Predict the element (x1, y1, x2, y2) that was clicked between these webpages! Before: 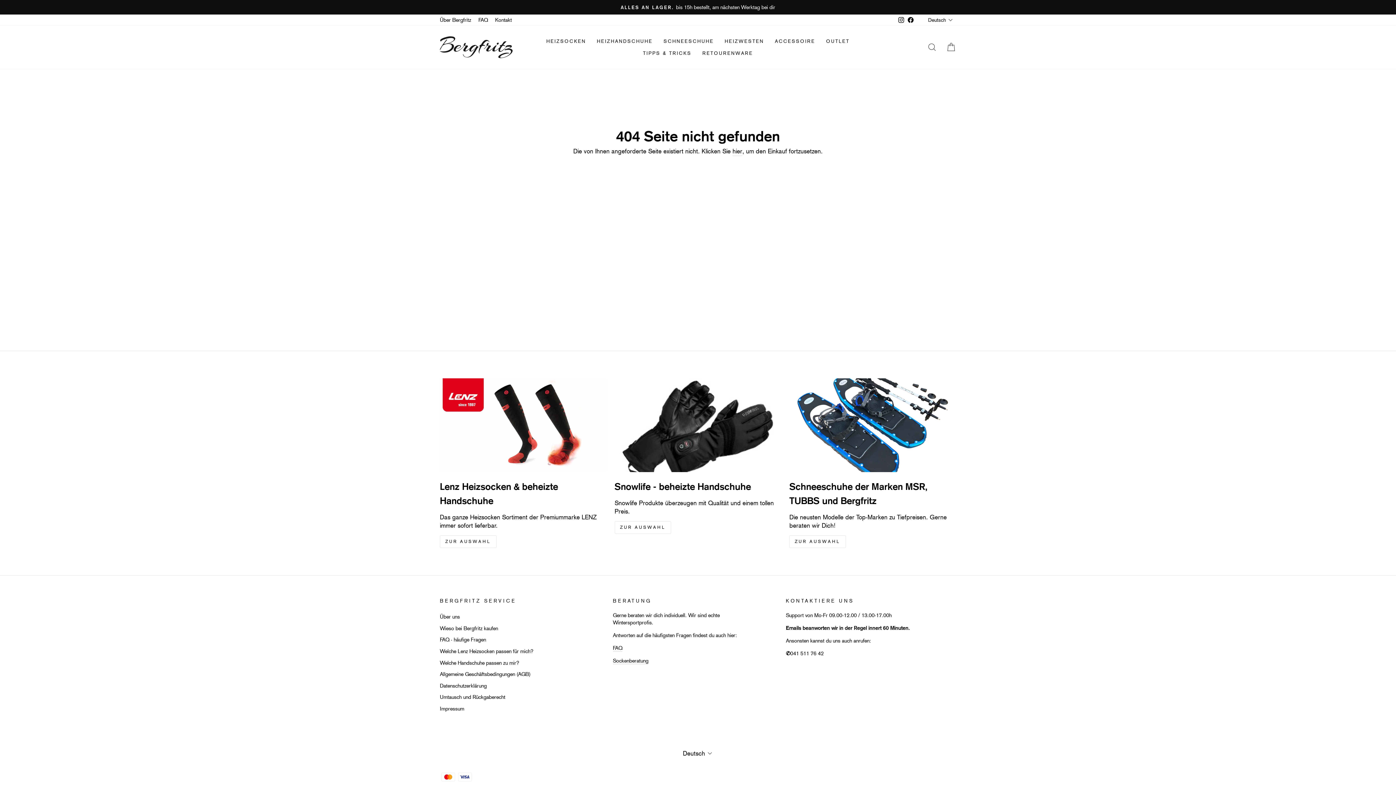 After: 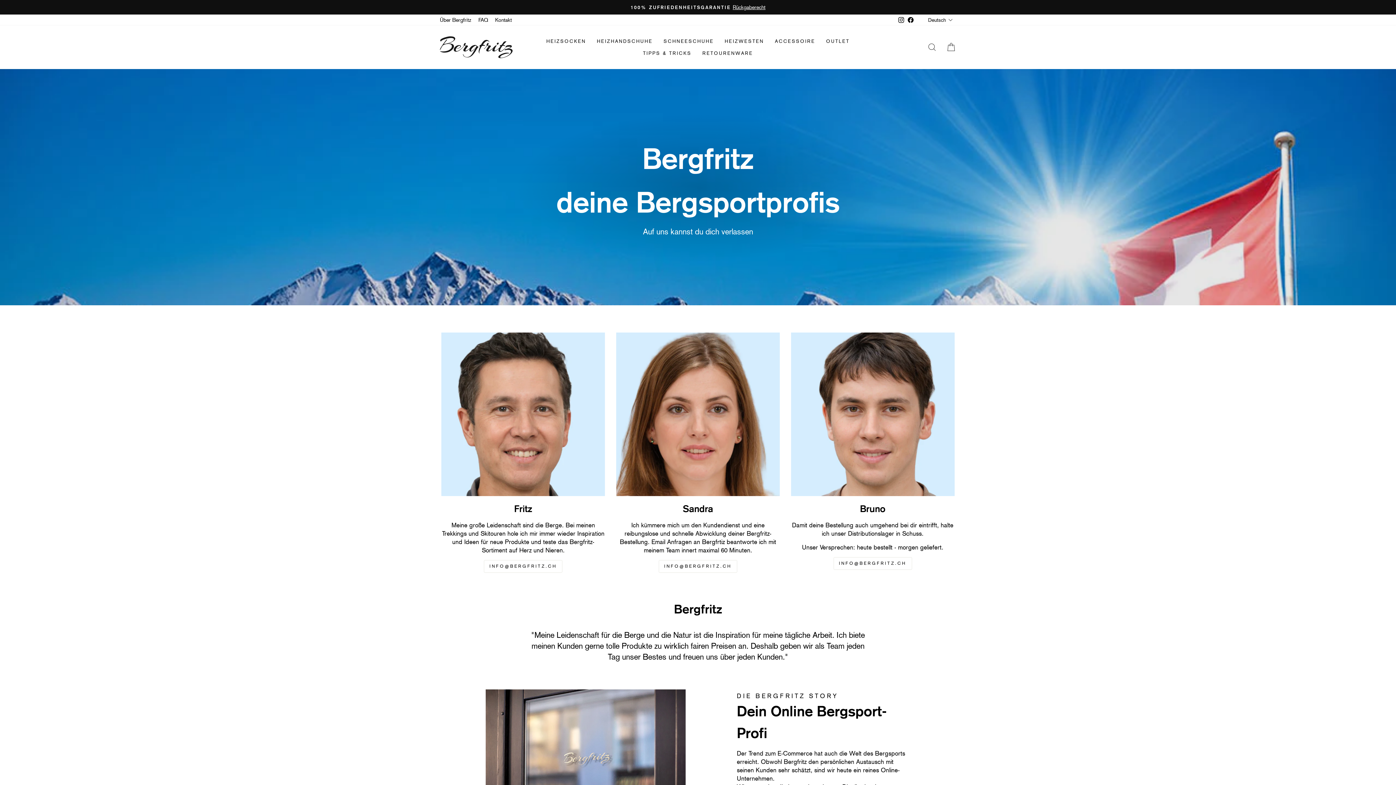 Action: bbox: (436, 14, 474, 25) label: Über Bergfritz